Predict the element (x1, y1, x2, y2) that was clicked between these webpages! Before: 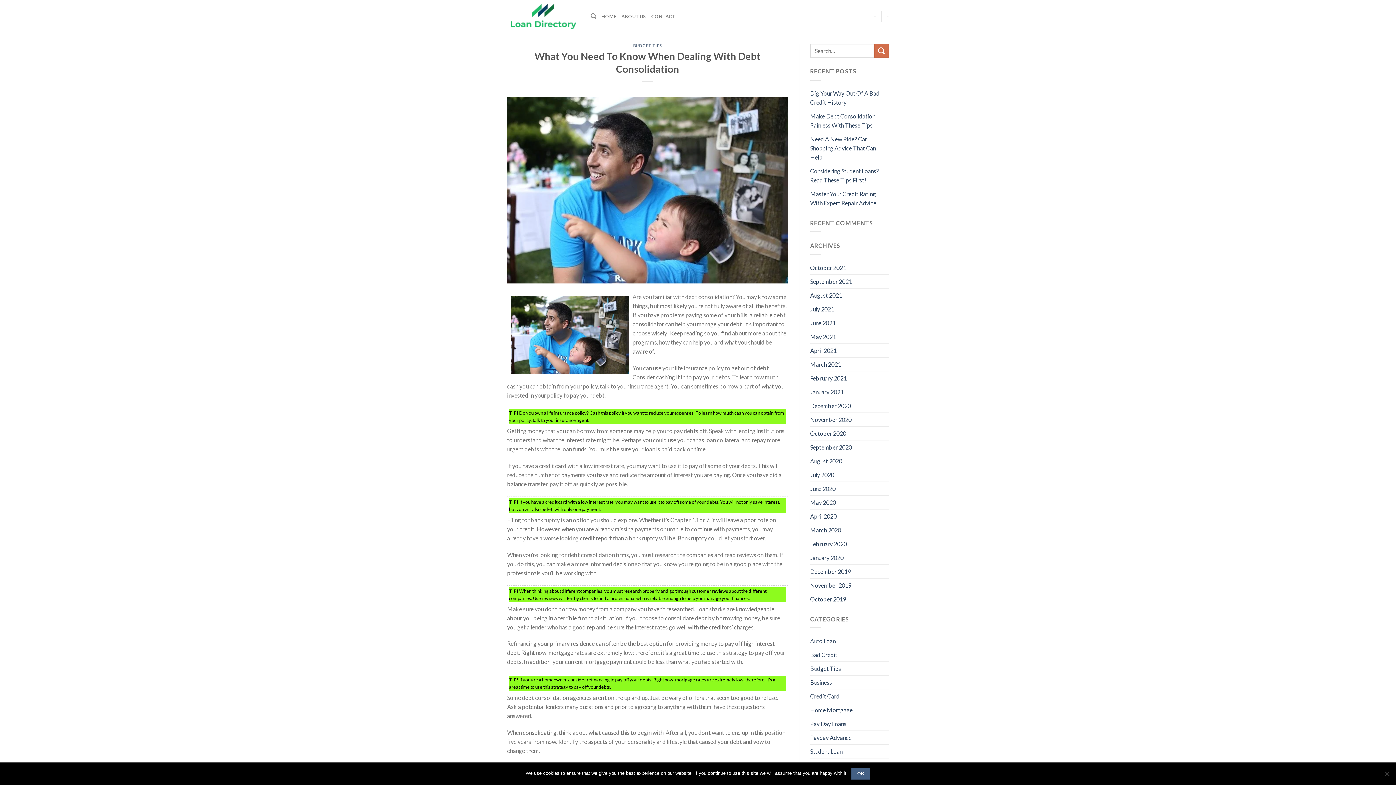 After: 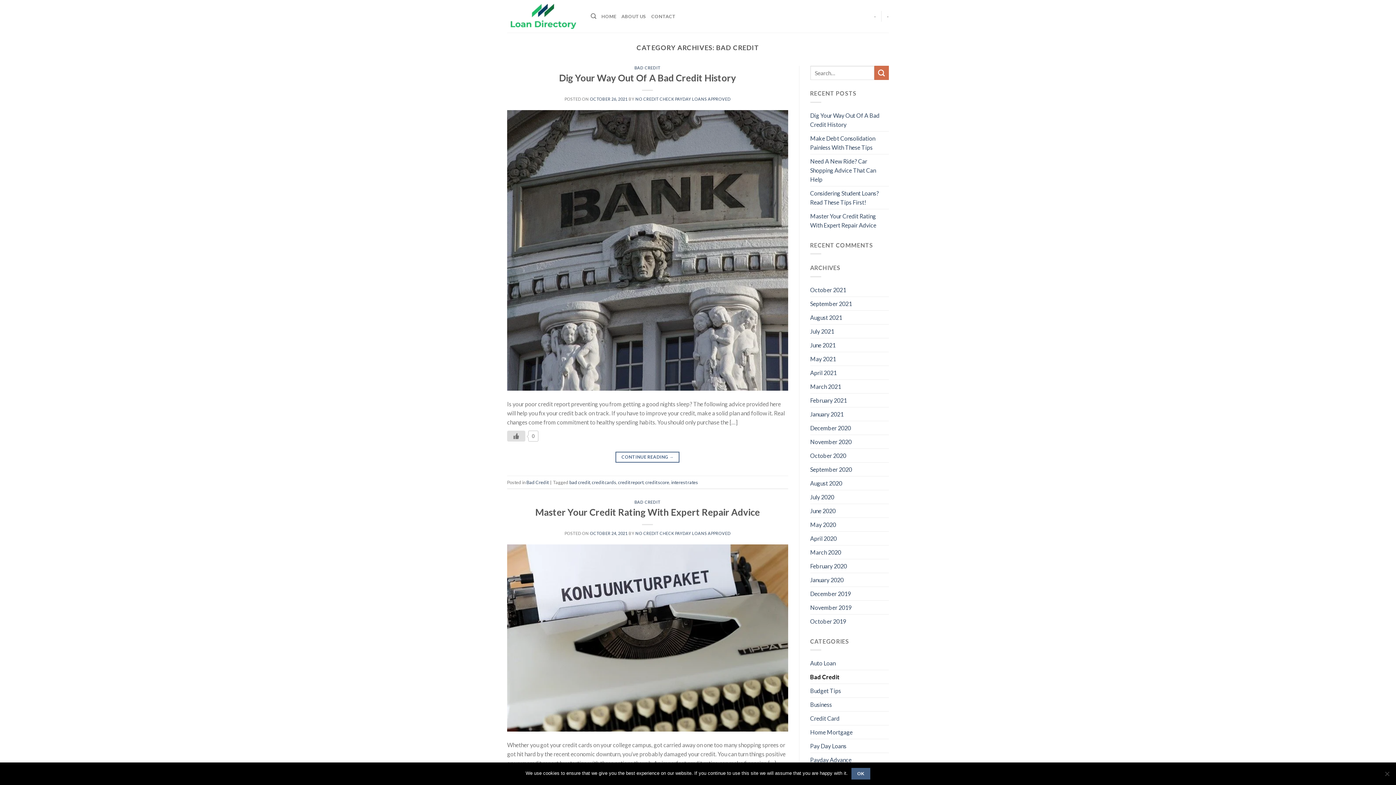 Action: bbox: (810, 648, 837, 661) label: Bad Credit